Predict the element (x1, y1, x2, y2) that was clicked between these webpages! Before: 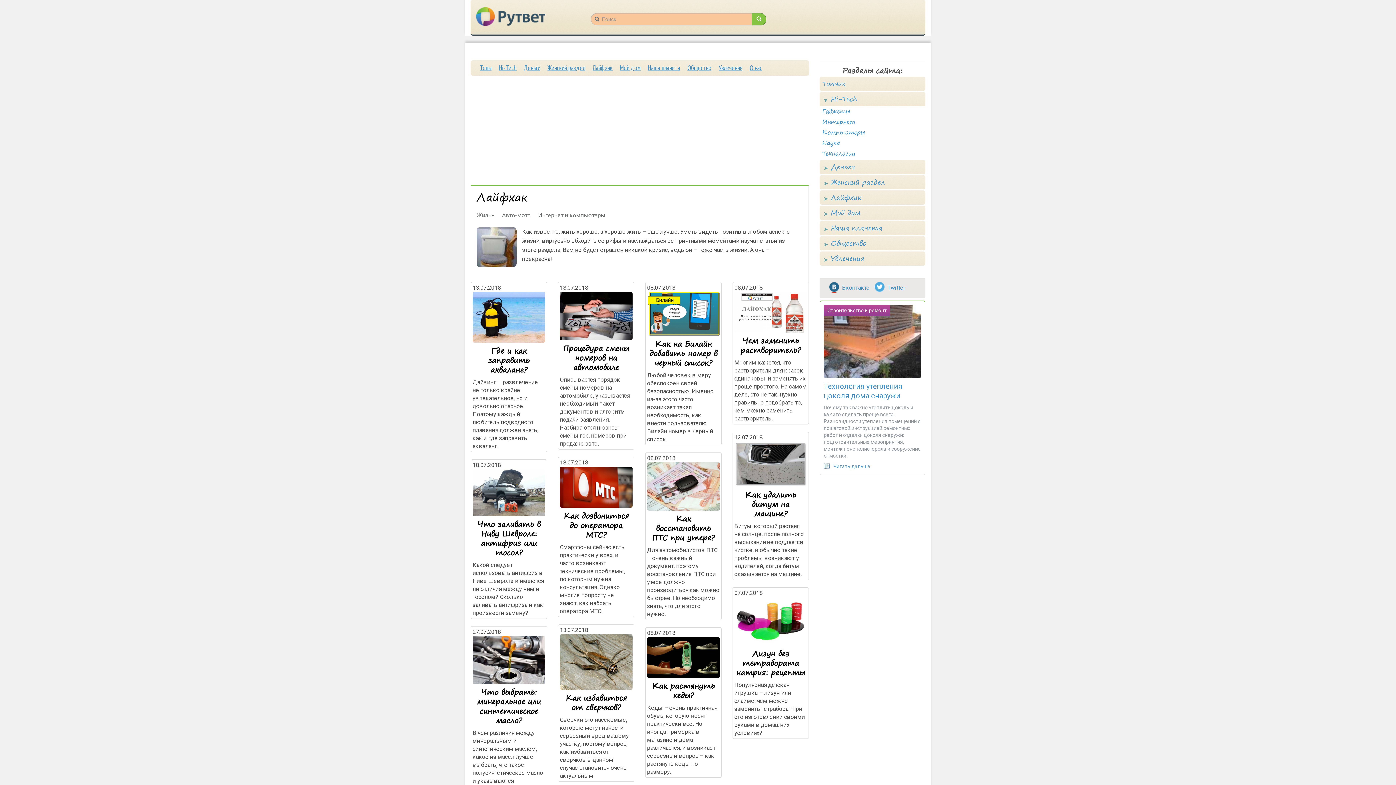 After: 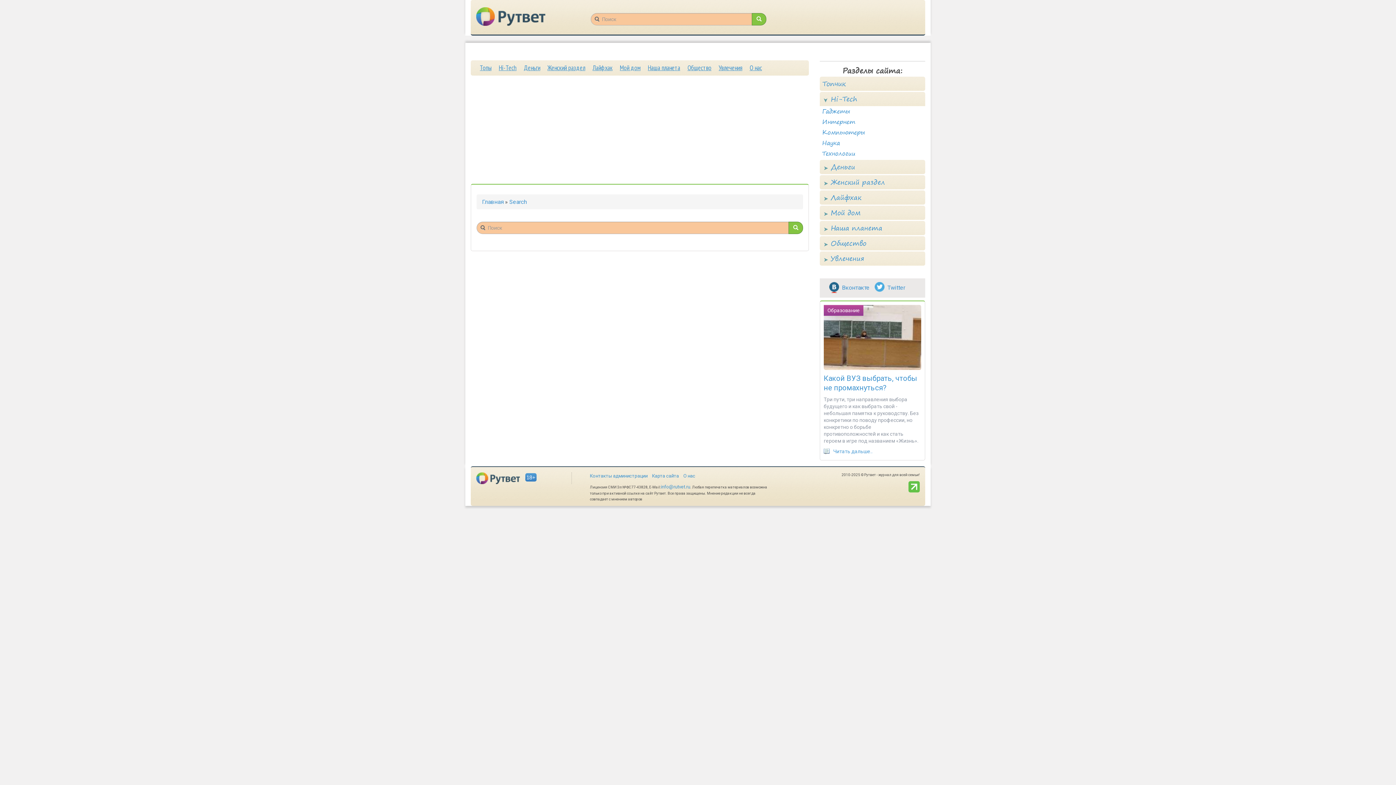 Action: bbox: (752, 12, 766, 25)